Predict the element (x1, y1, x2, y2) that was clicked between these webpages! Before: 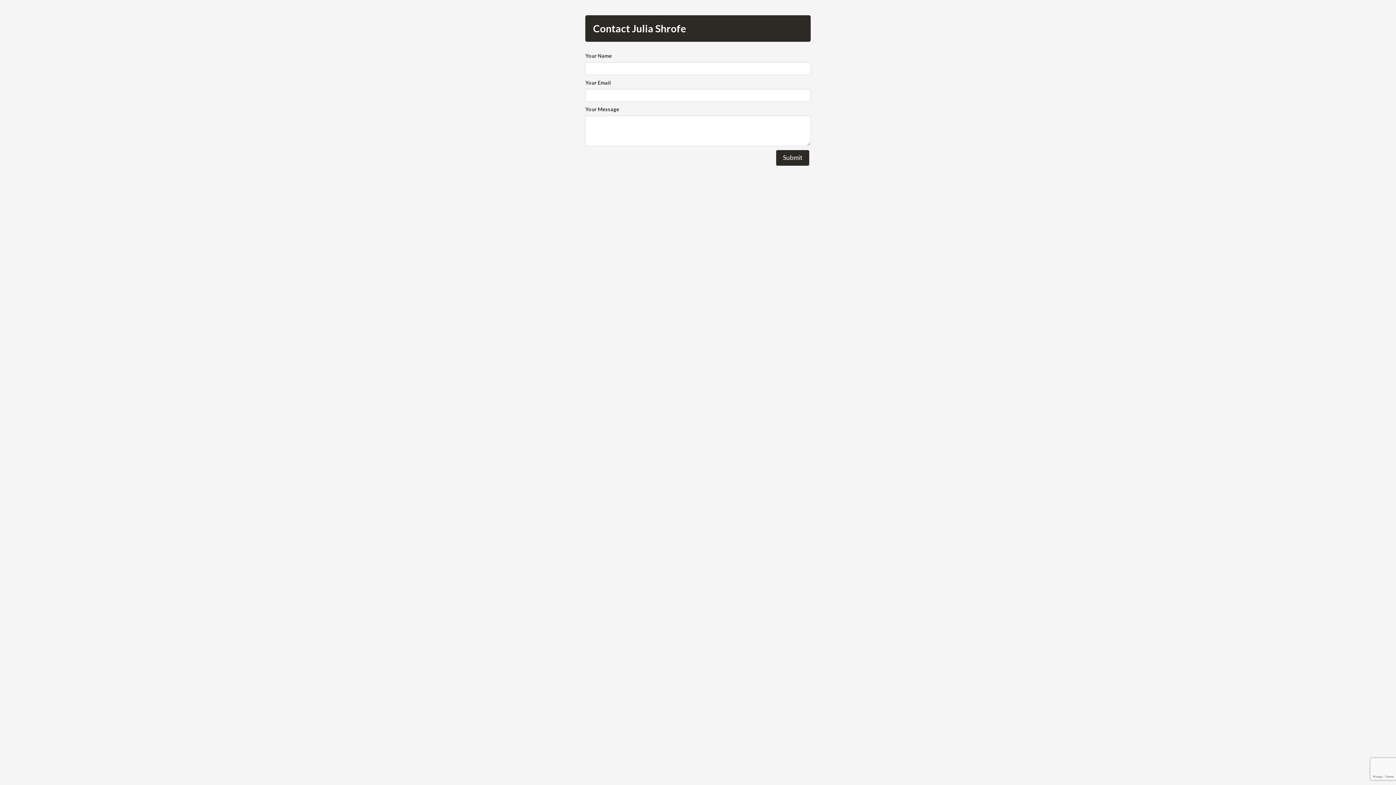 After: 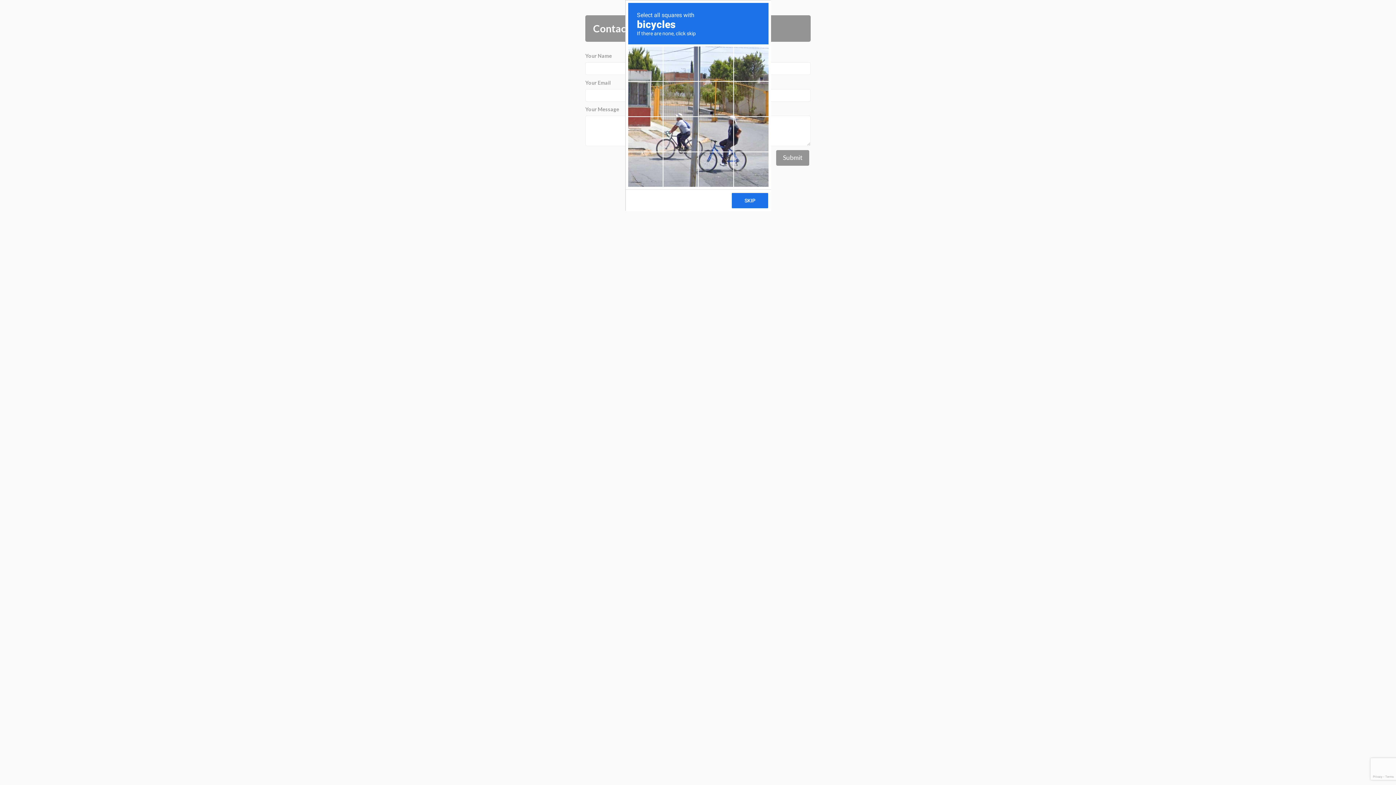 Action: label: Submit bbox: (776, 150, 809, 165)